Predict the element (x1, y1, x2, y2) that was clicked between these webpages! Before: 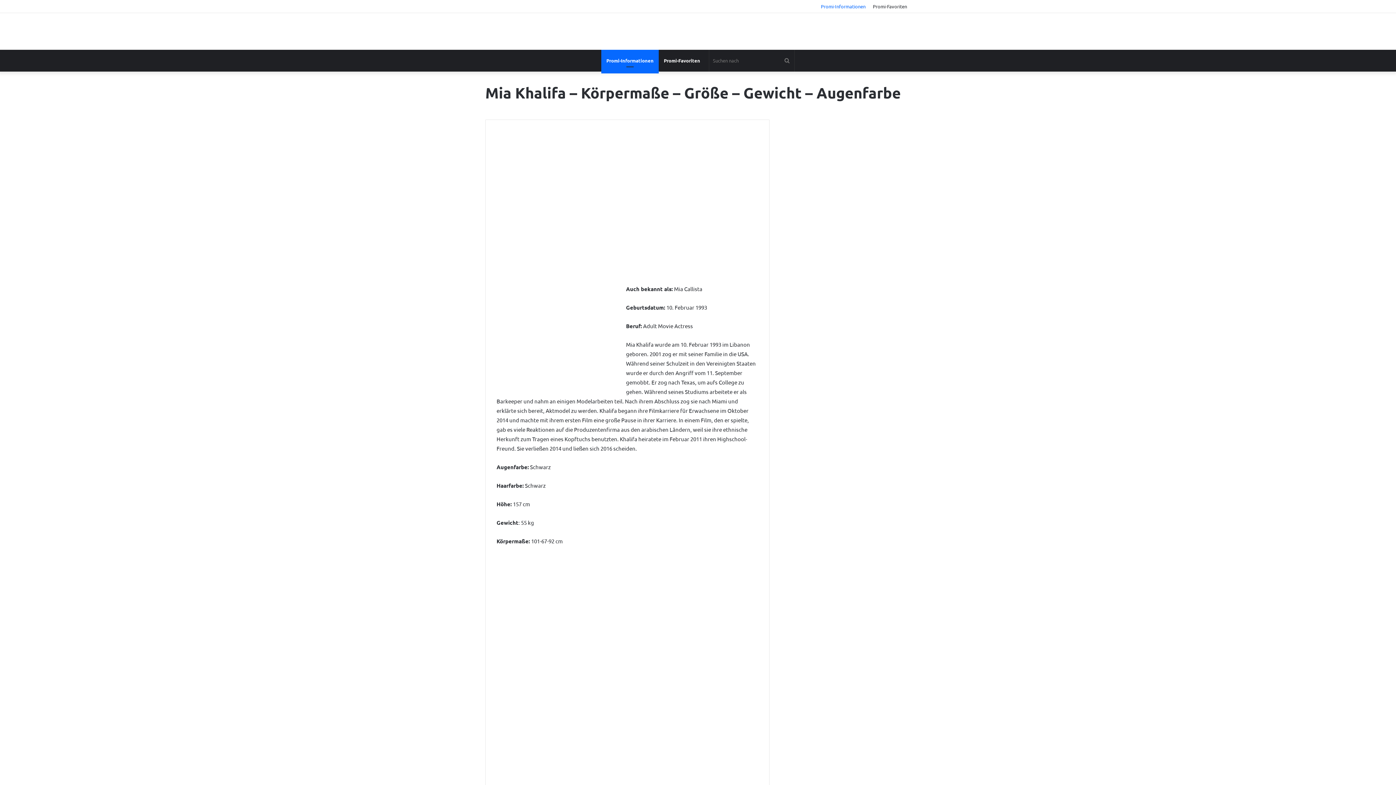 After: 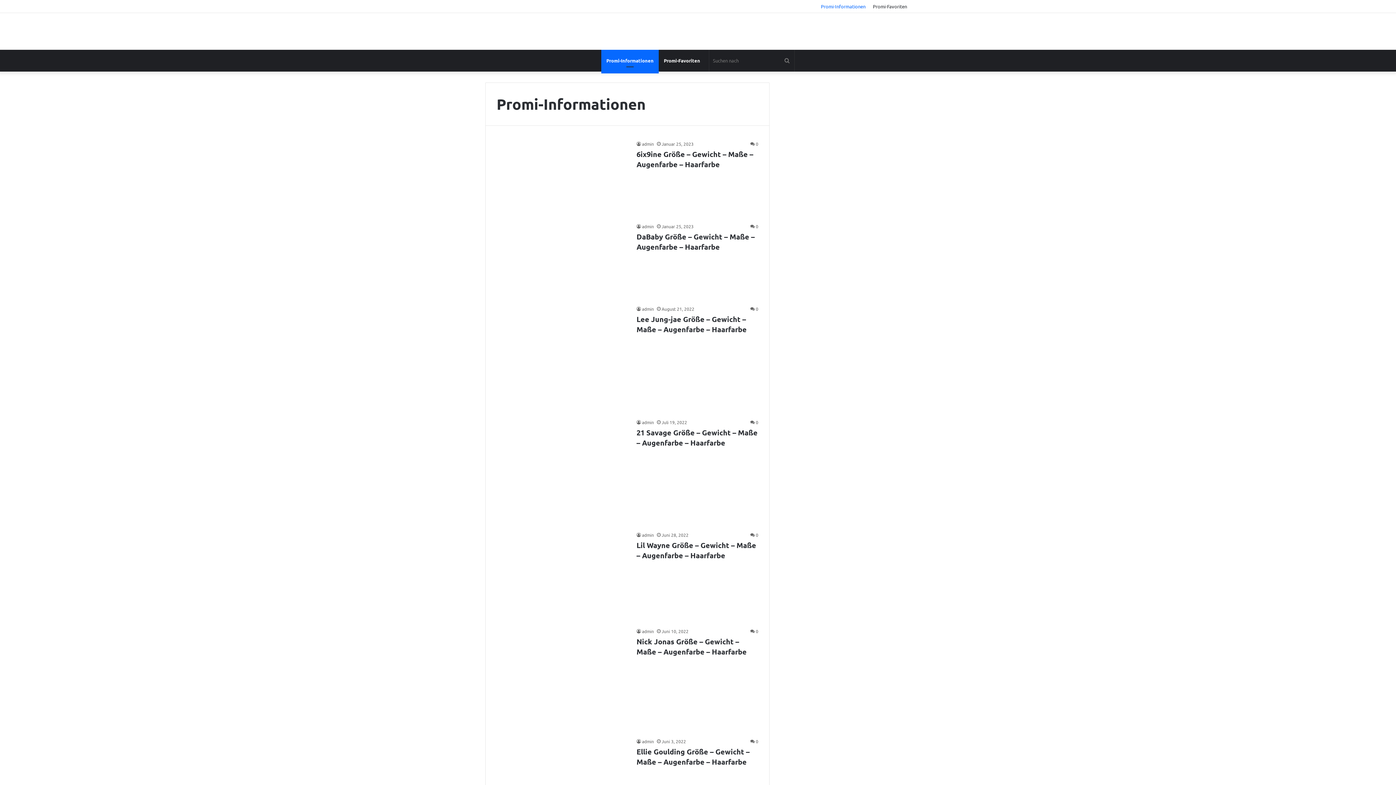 Action: label: Promi-Informationen bbox: (817, 0, 869, 12)